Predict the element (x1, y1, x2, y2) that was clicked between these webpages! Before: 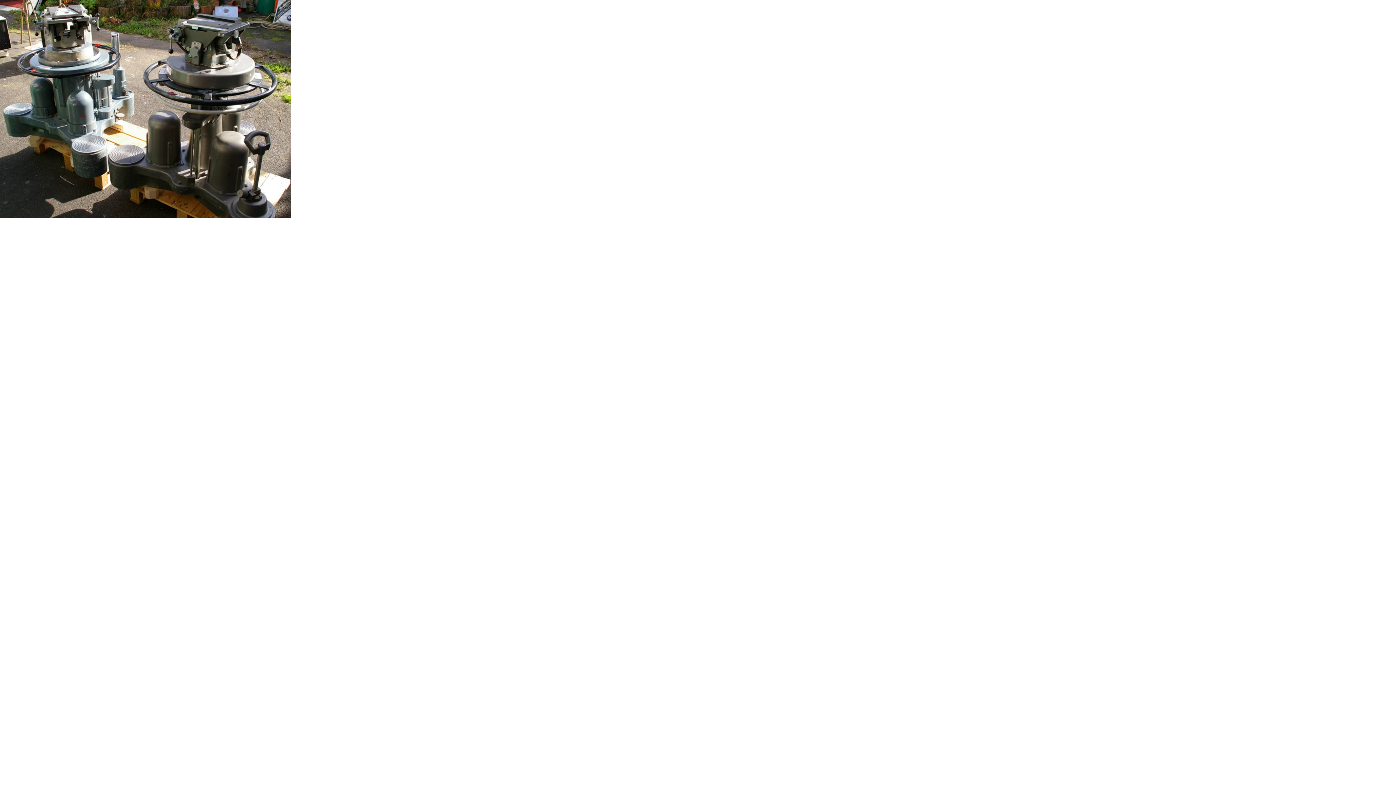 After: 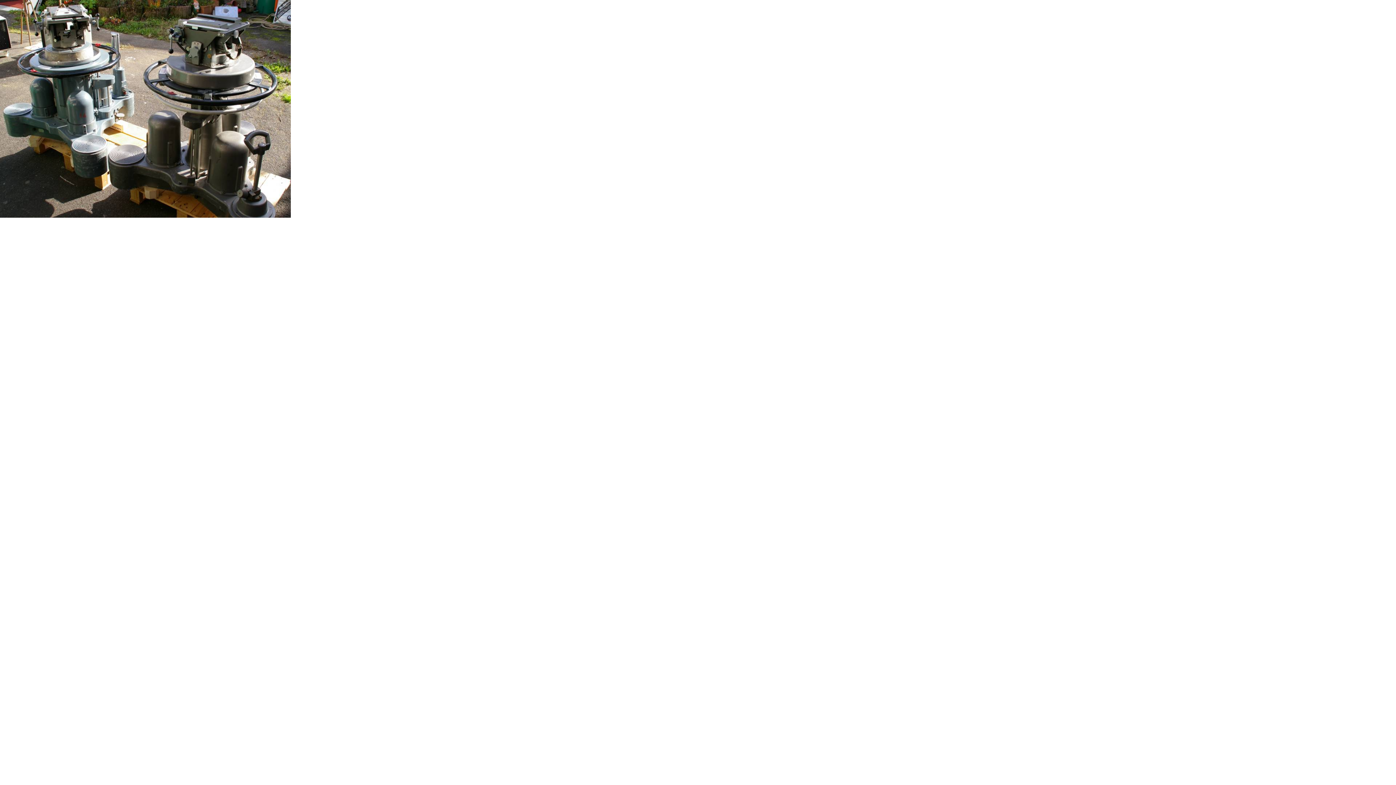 Action: bbox: (0, 212, 290, 218)